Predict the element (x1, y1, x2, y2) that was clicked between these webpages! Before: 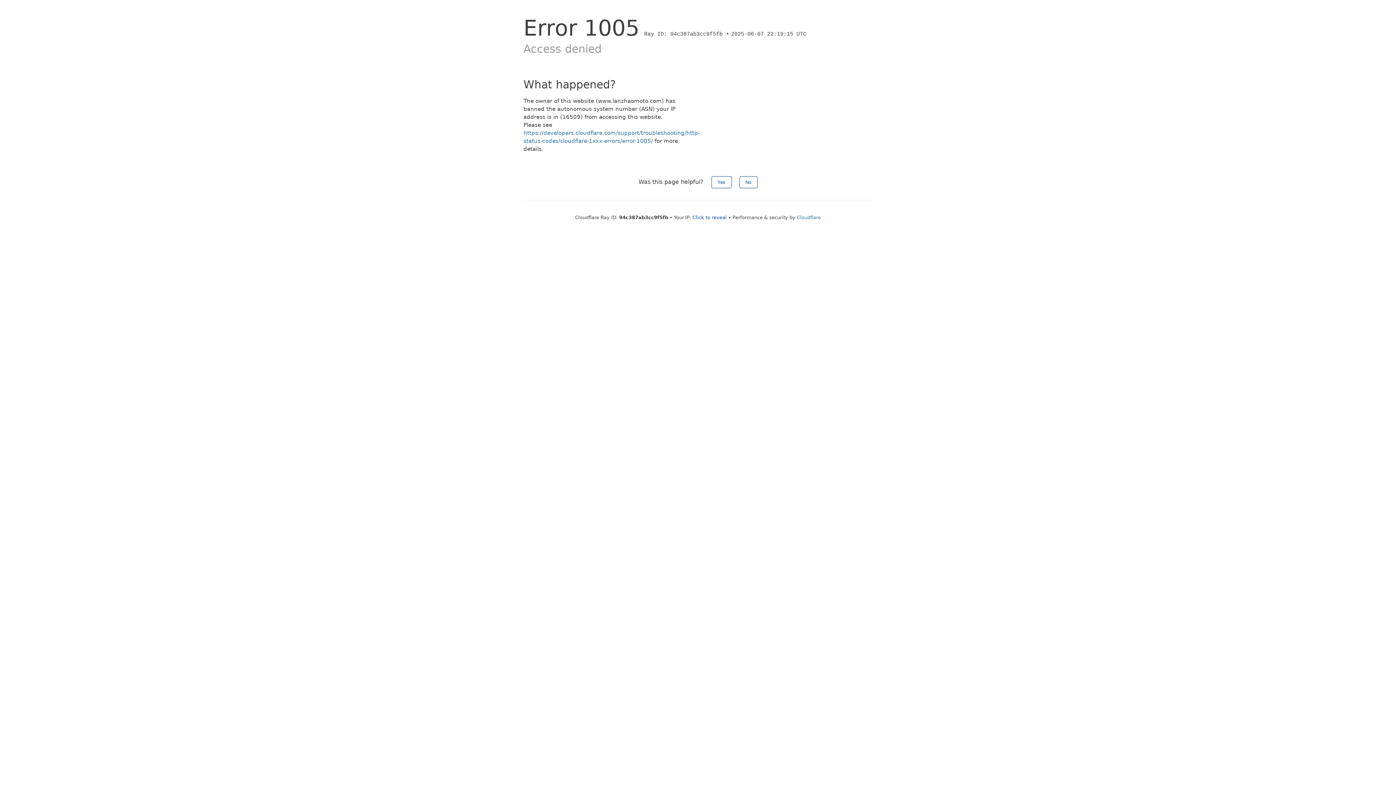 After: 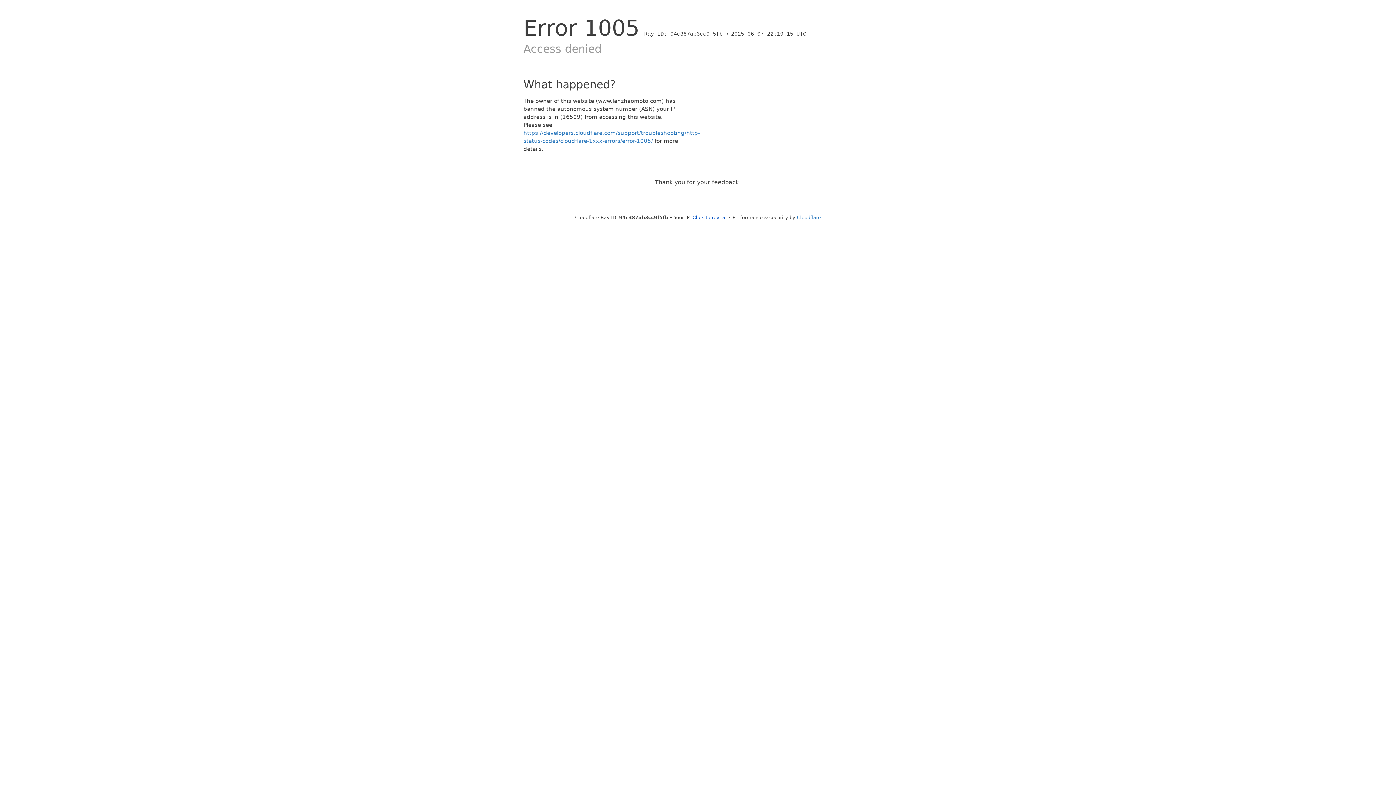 Action: bbox: (739, 176, 757, 188) label: No